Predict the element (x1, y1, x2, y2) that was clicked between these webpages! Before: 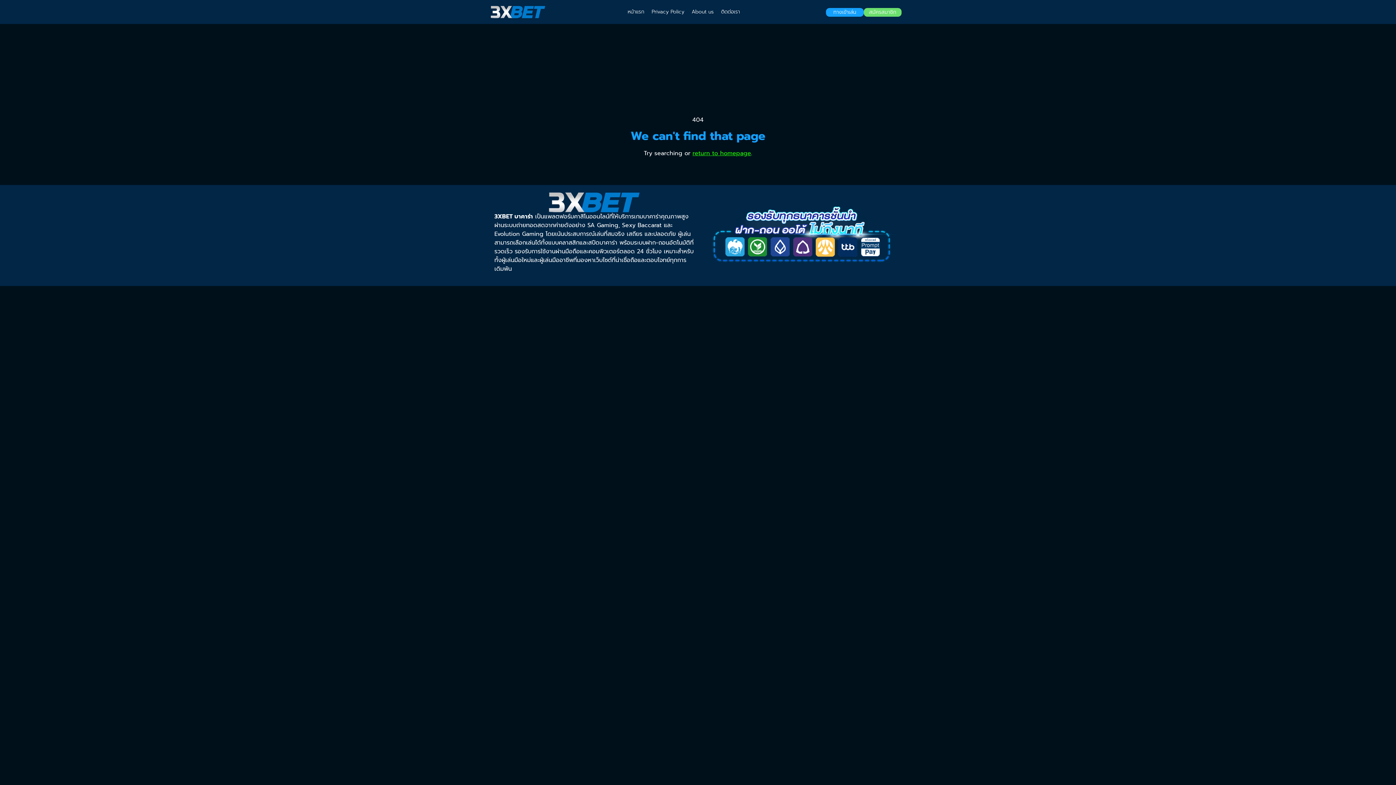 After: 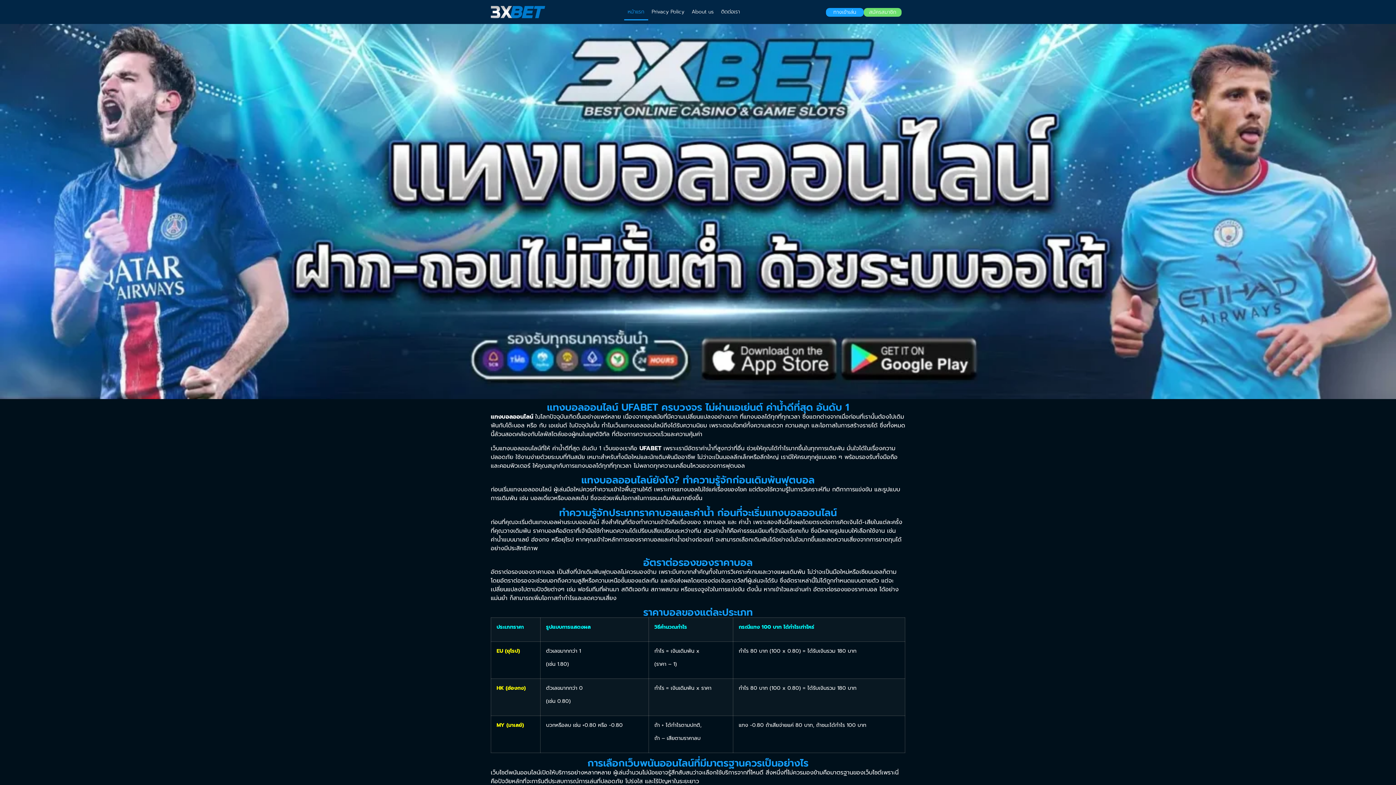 Action: bbox: (490, 5, 545, 18)